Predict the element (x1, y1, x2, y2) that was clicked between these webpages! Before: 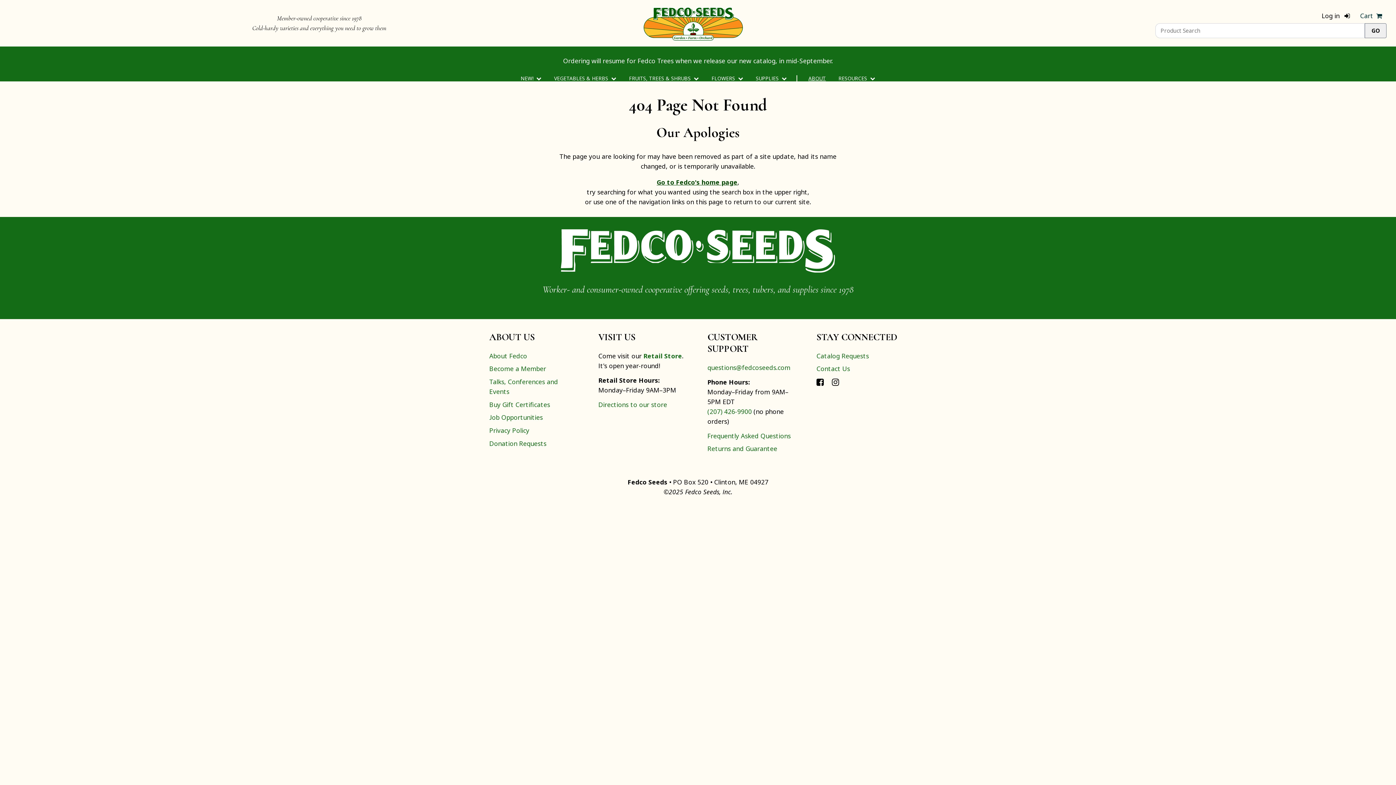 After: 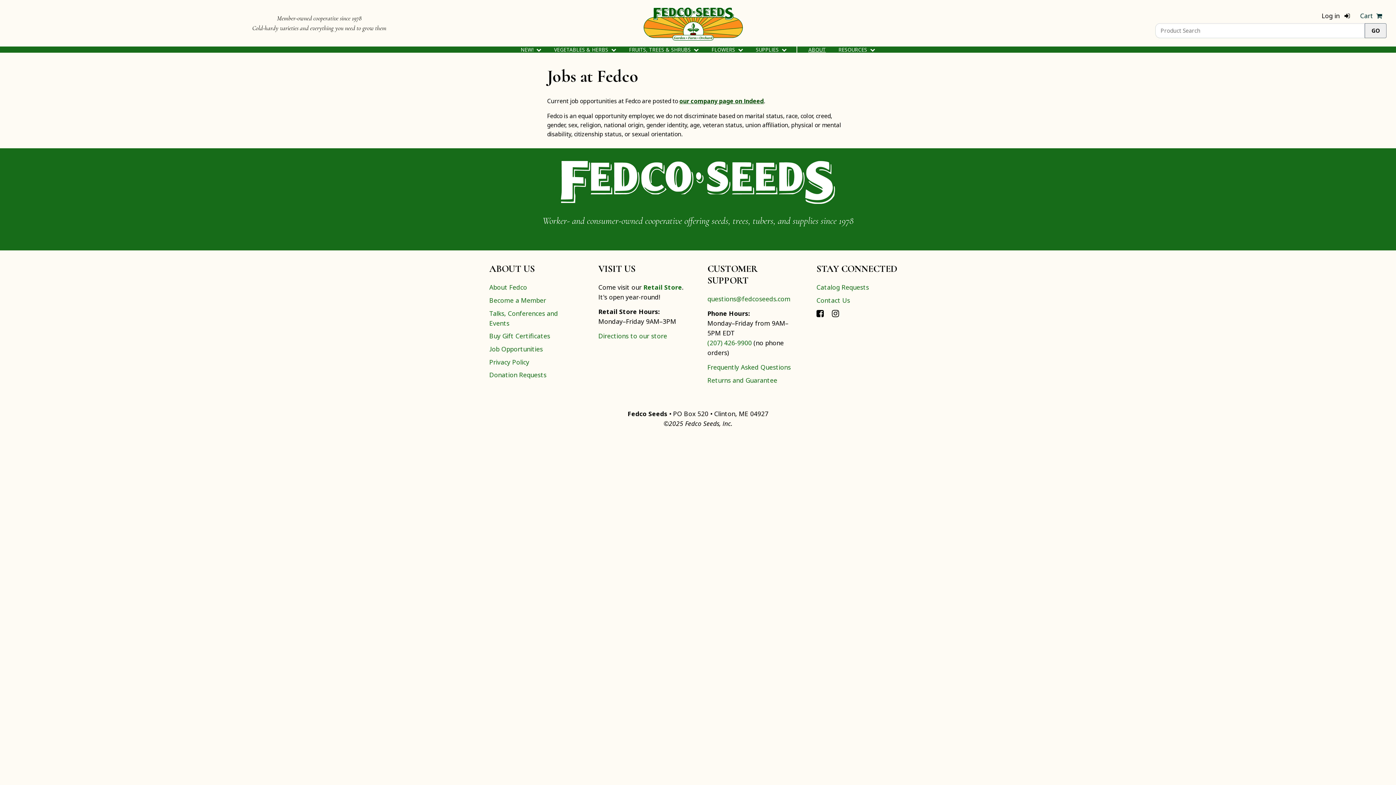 Action: bbox: (489, 413, 542, 421) label: Job Opportunities